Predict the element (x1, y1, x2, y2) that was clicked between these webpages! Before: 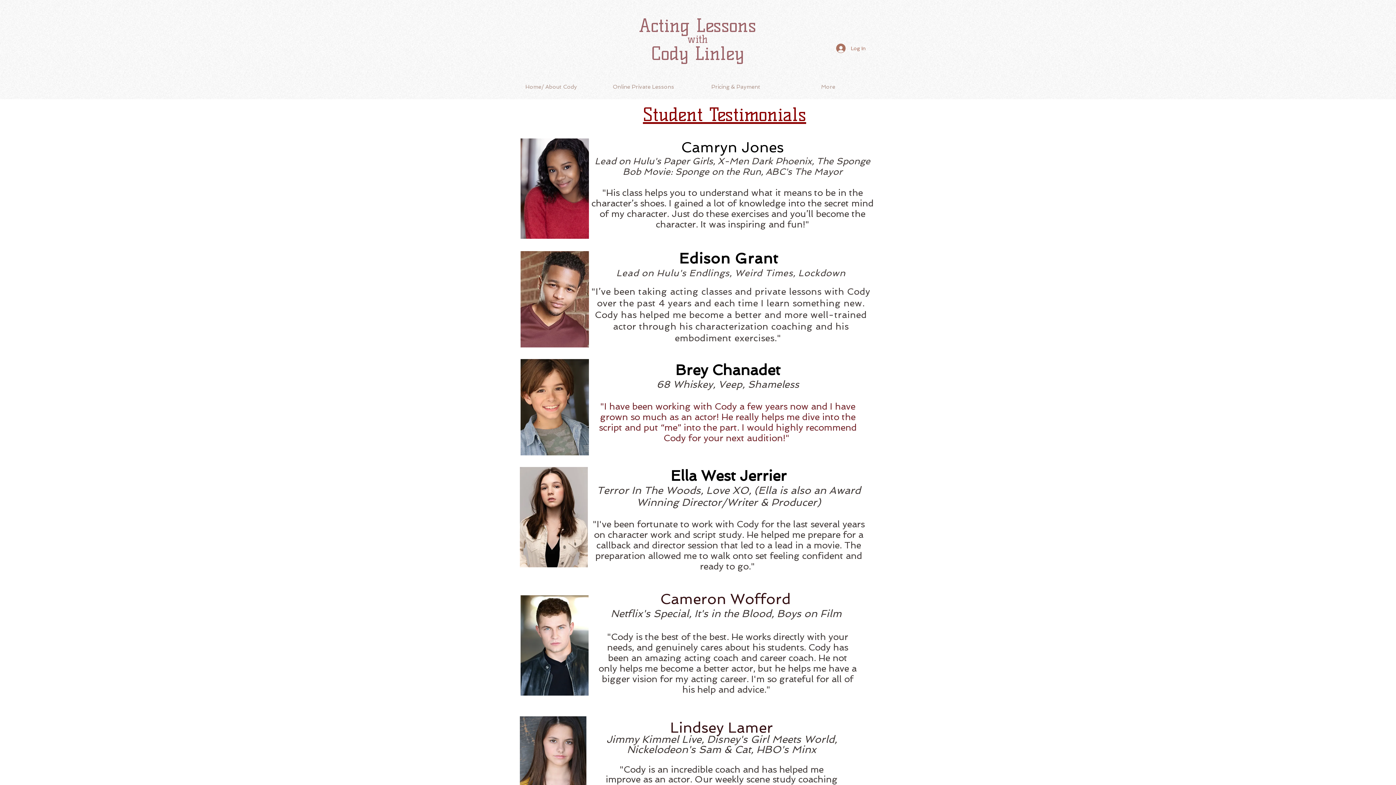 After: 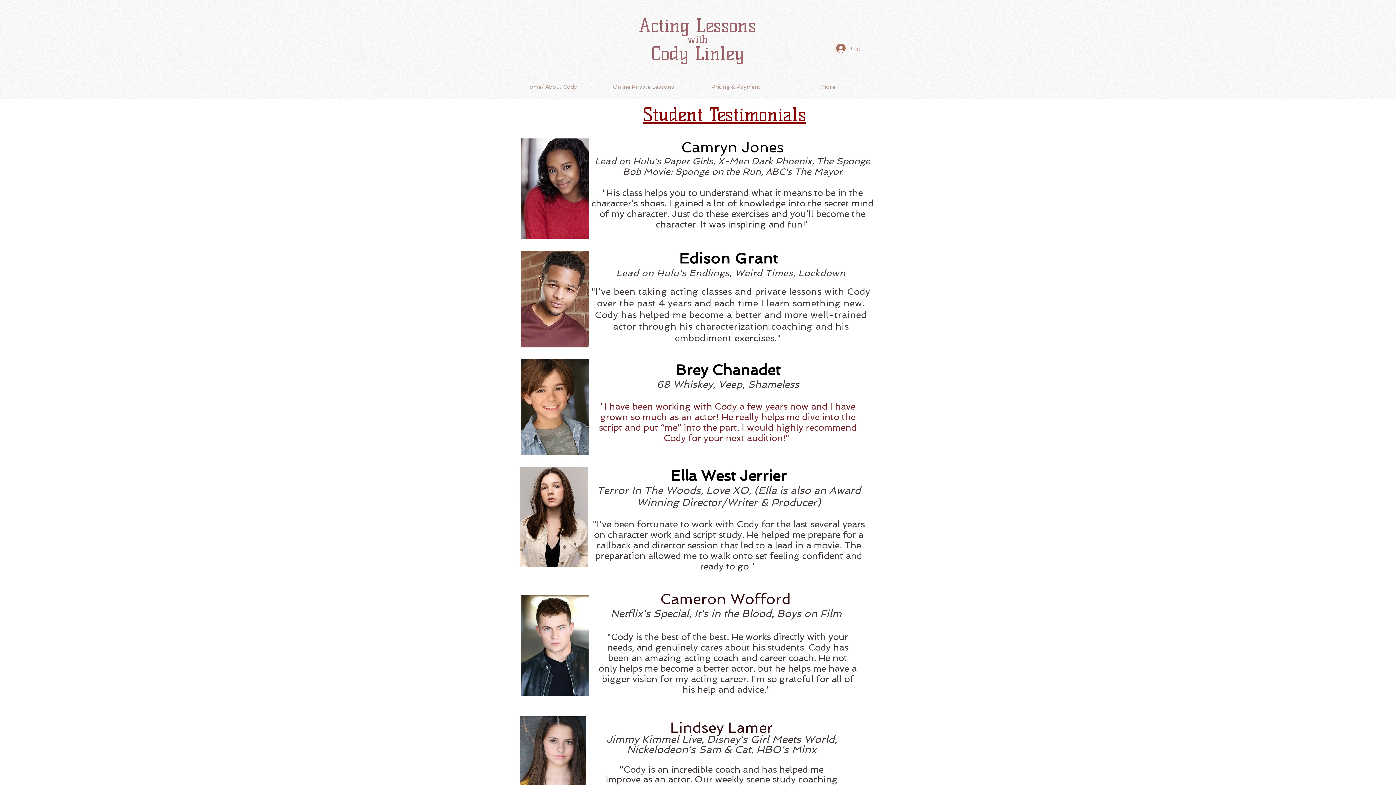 Action: label: Log In bbox: (831, 41, 836, 55)